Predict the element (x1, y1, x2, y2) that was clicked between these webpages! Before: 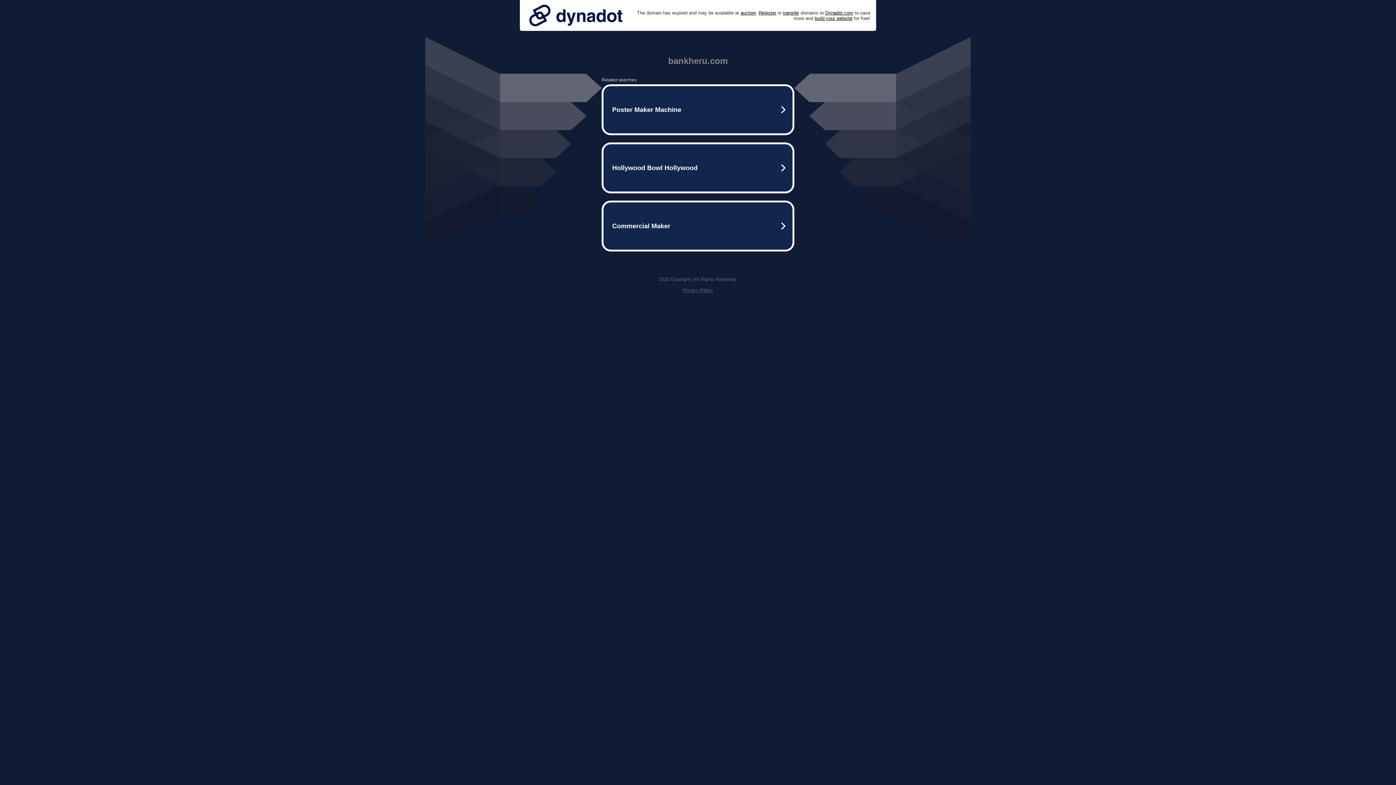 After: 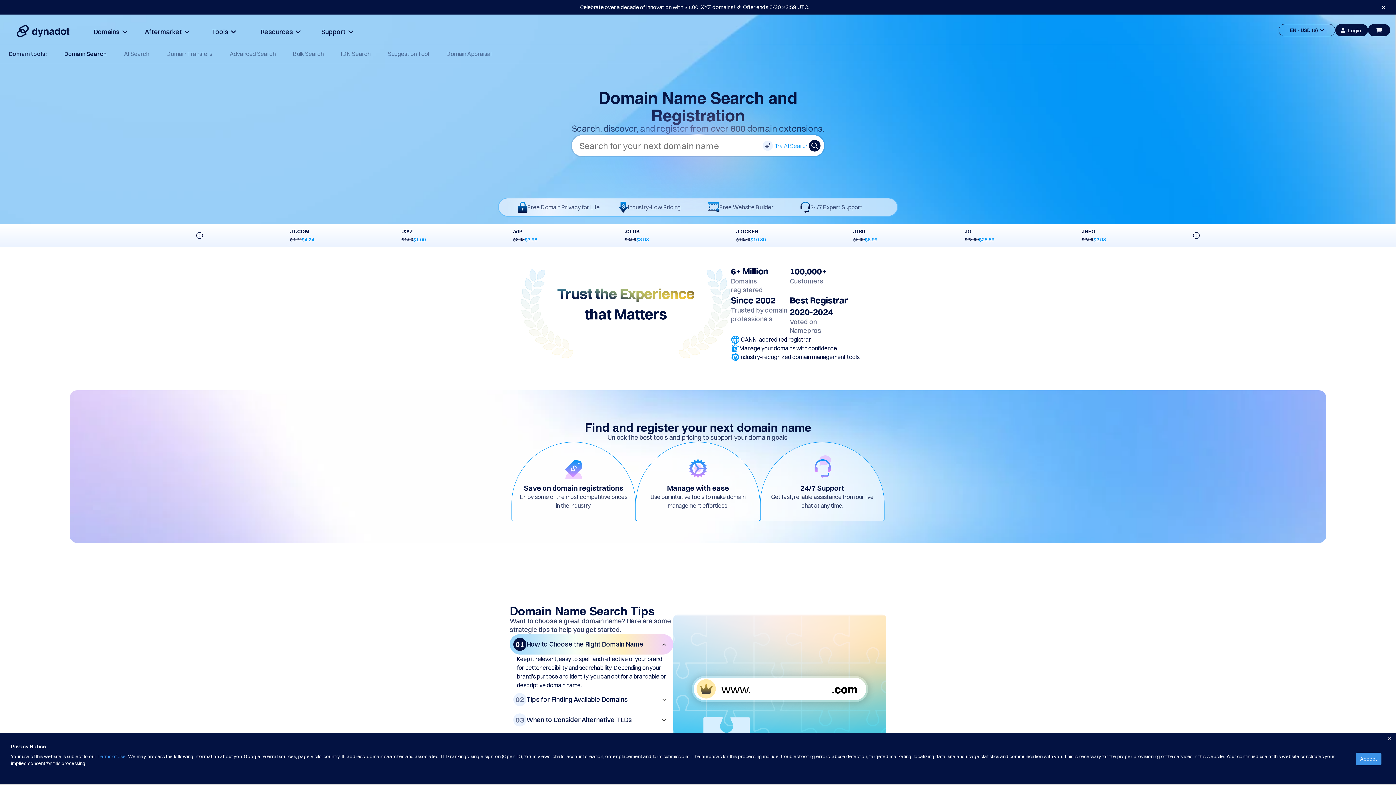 Action: bbox: (758, 10, 776, 15) label: Register